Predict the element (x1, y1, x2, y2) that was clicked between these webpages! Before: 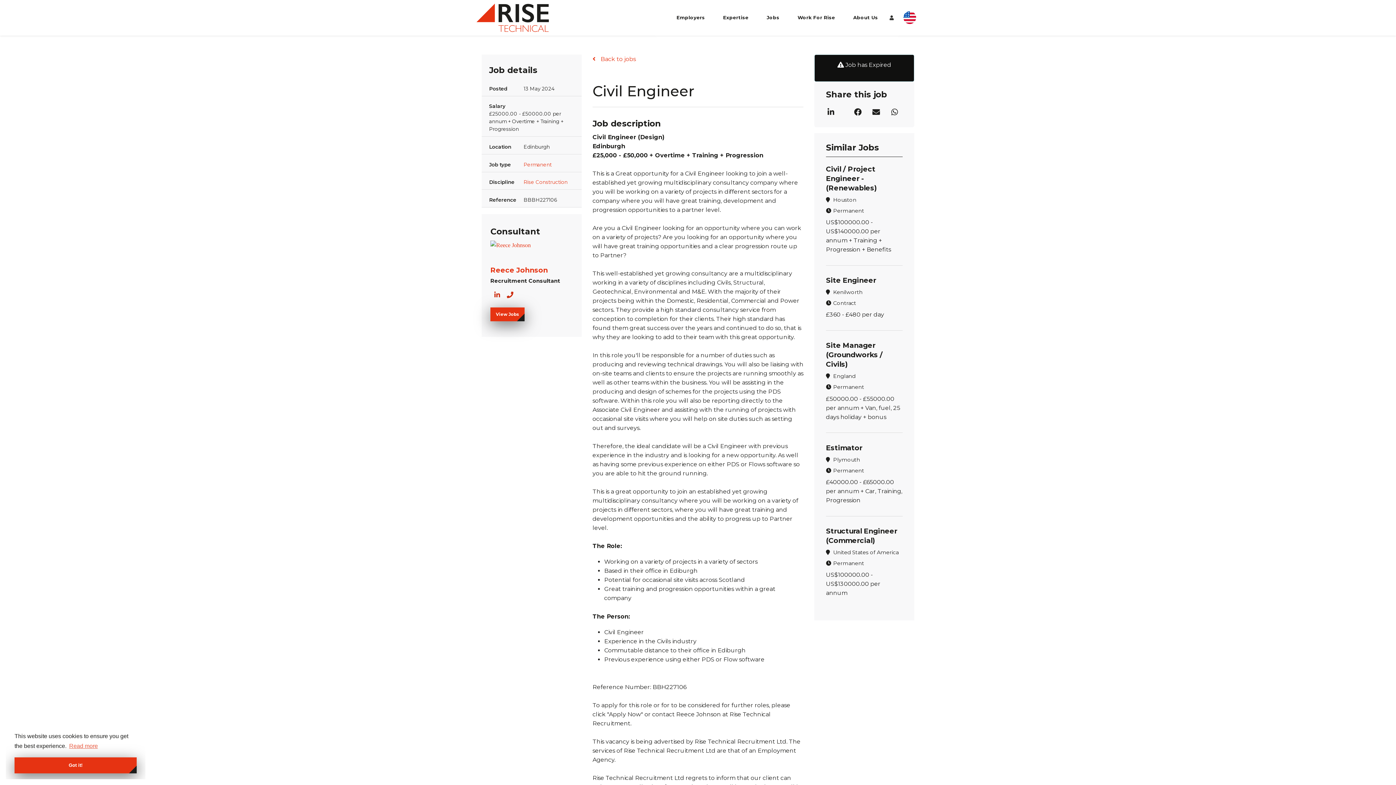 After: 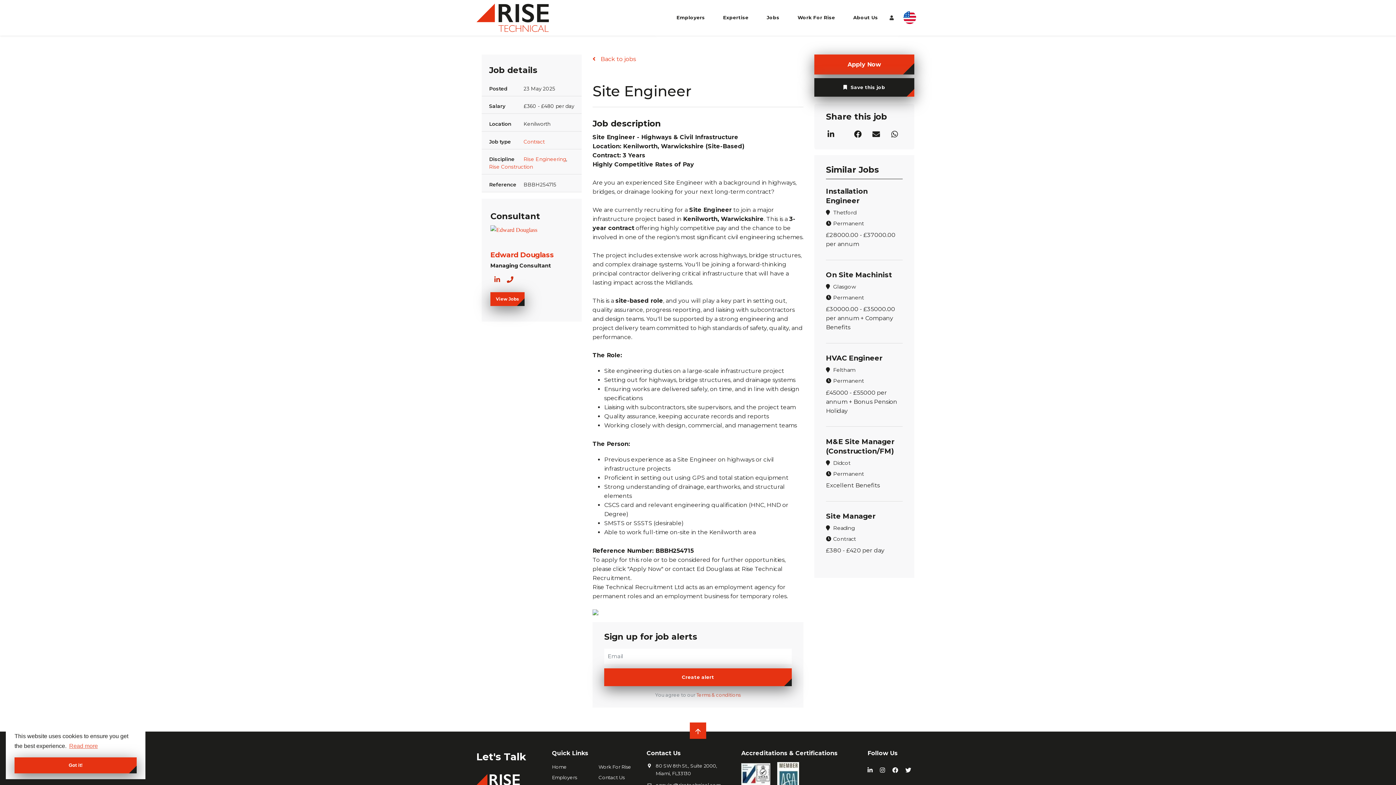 Action: label: Site Engineer bbox: (826, 275, 876, 284)